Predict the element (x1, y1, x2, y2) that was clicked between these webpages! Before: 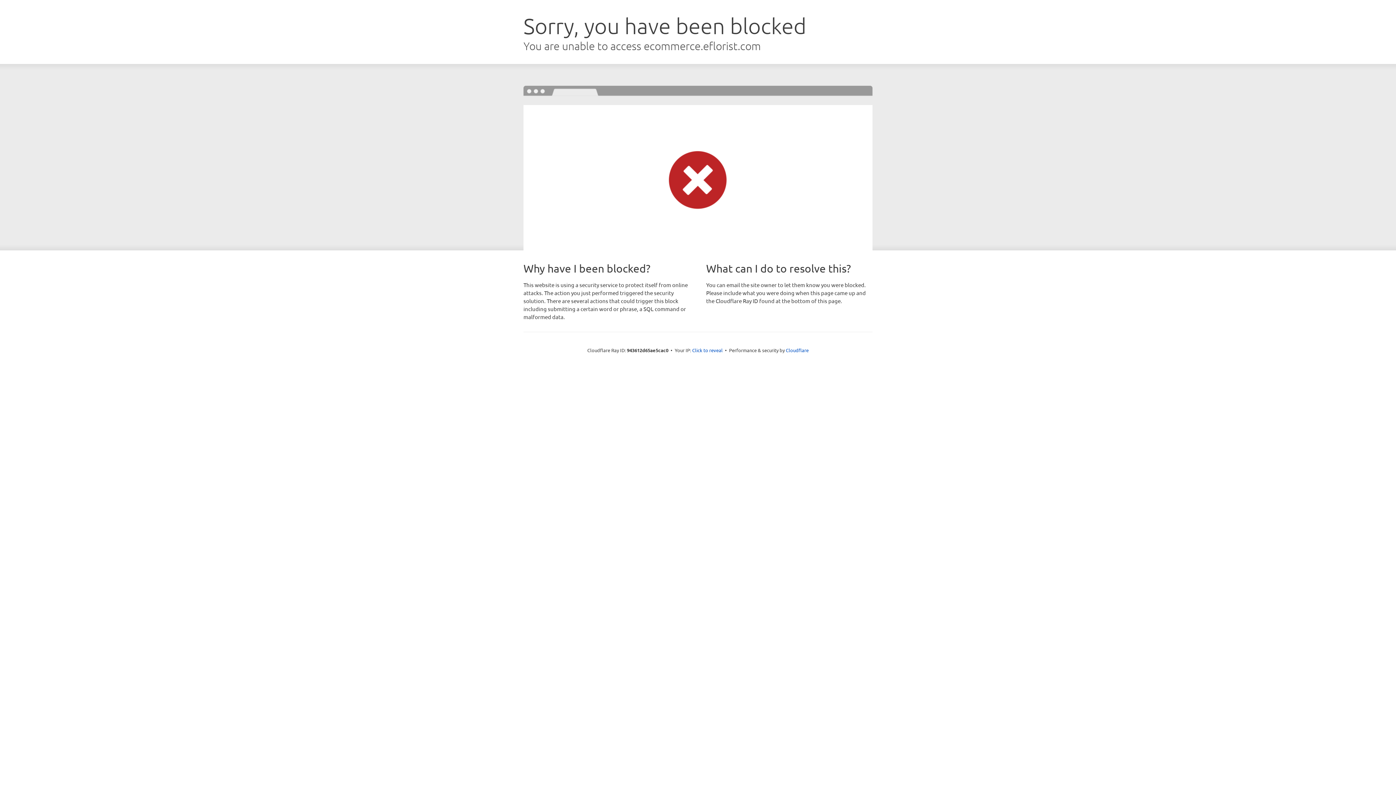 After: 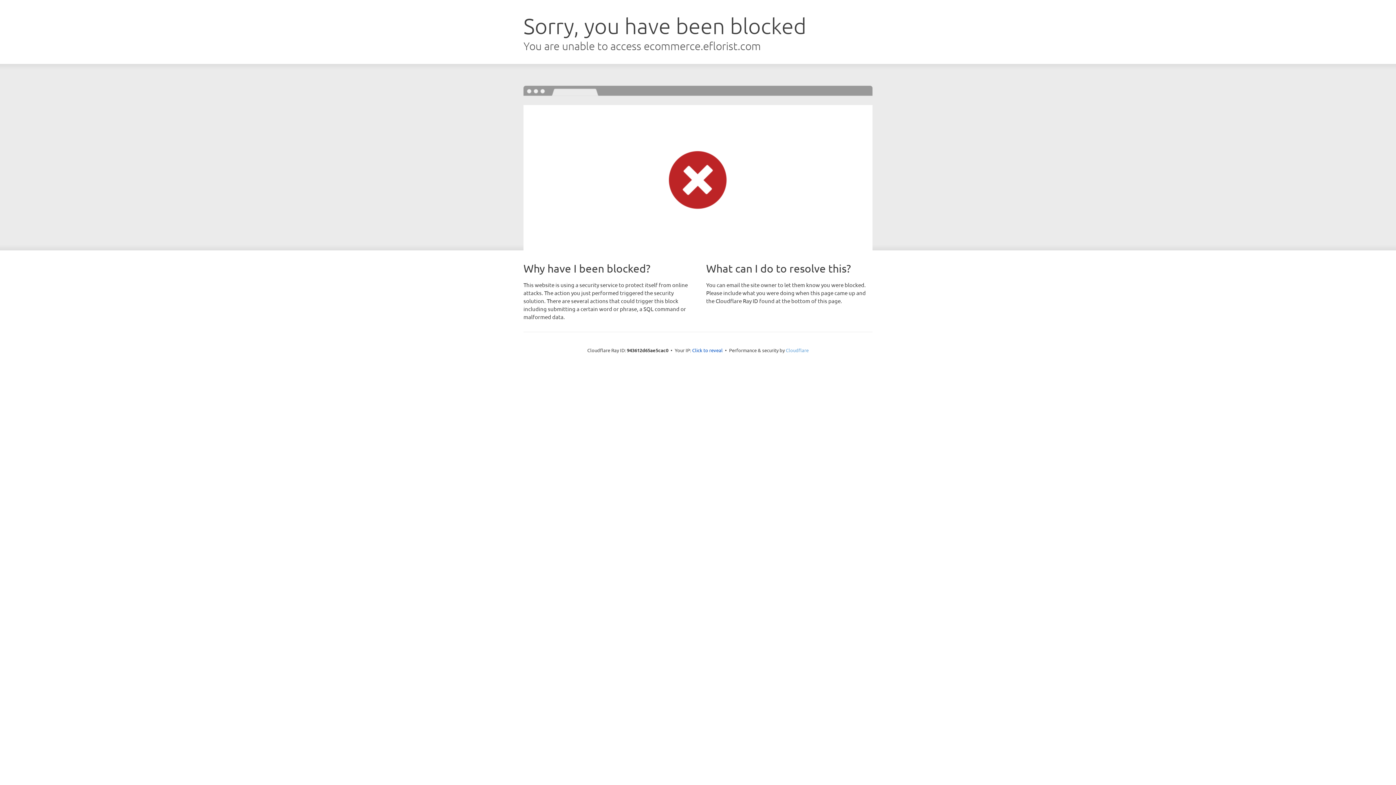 Action: label: Cloudflare bbox: (786, 347, 808, 353)